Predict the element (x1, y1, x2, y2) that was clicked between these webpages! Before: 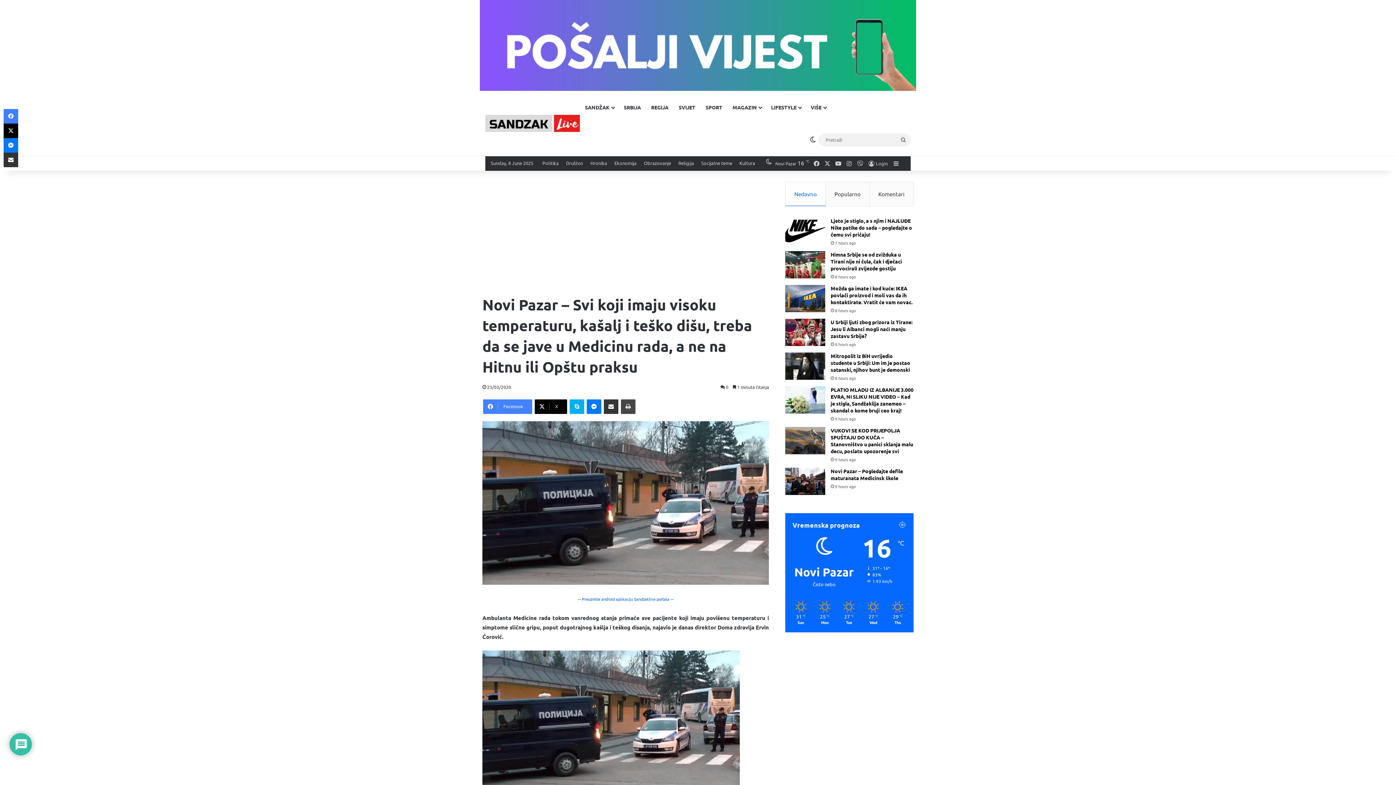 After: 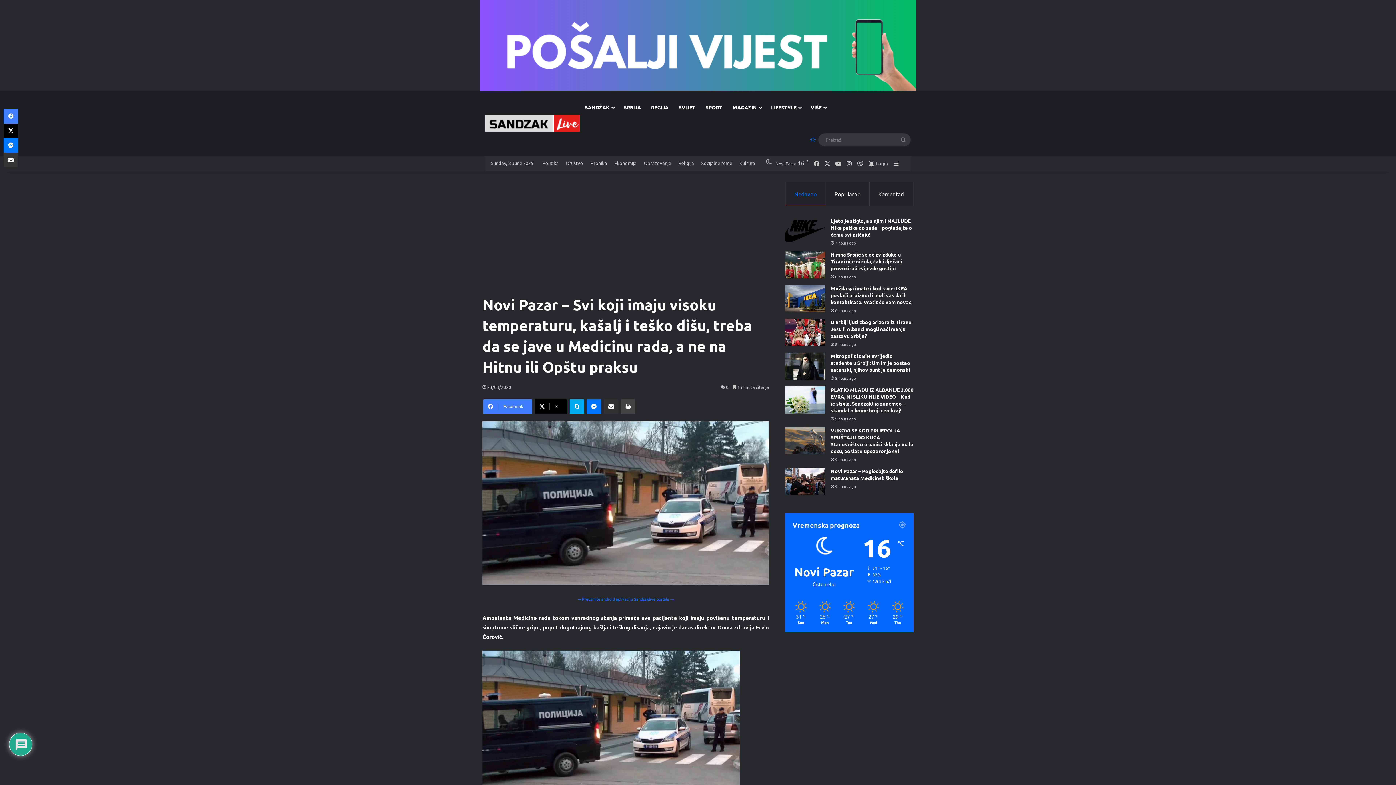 Action: bbox: (807, 123, 818, 156) label: Switch skin